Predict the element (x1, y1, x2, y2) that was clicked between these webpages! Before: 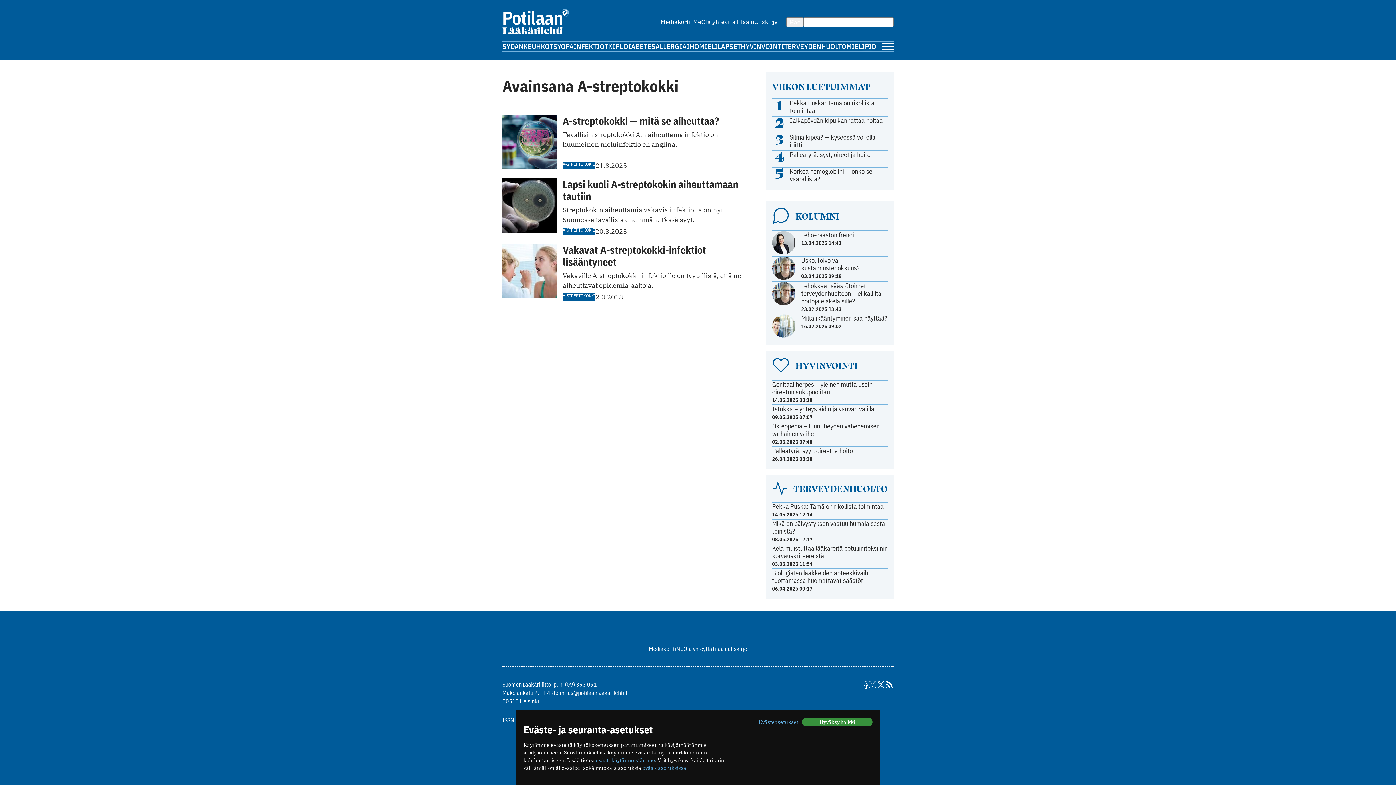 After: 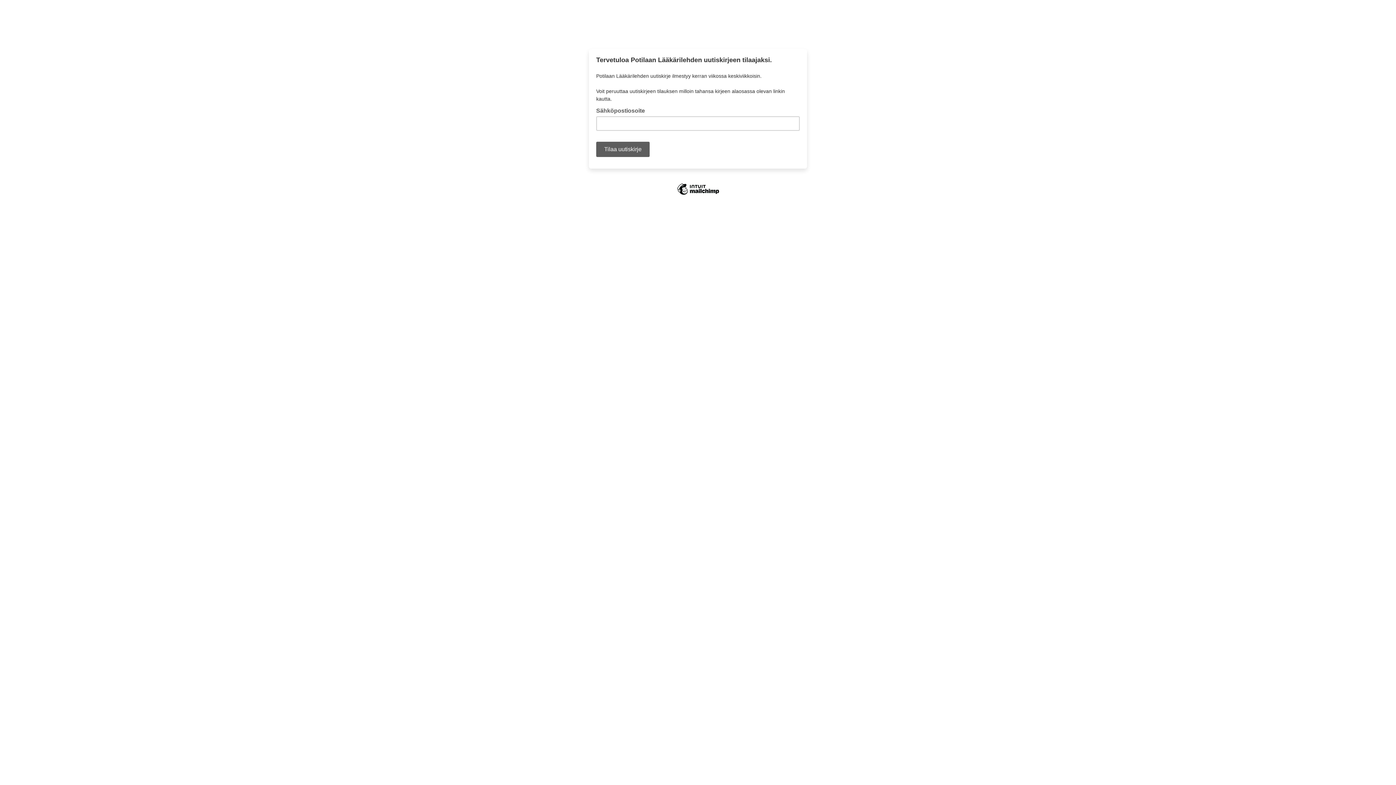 Action: label: Tilaa uutiskirje bbox: (712, 645, 747, 652)